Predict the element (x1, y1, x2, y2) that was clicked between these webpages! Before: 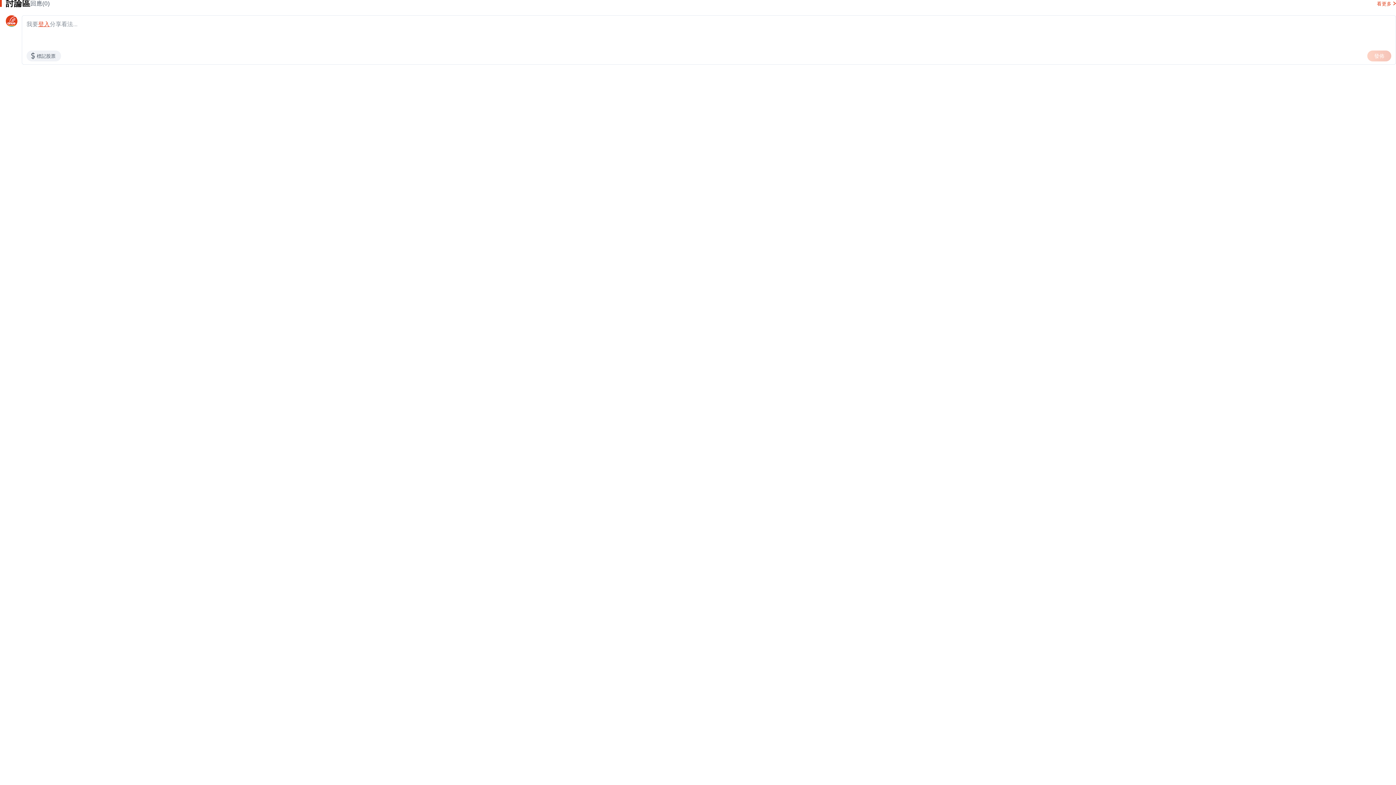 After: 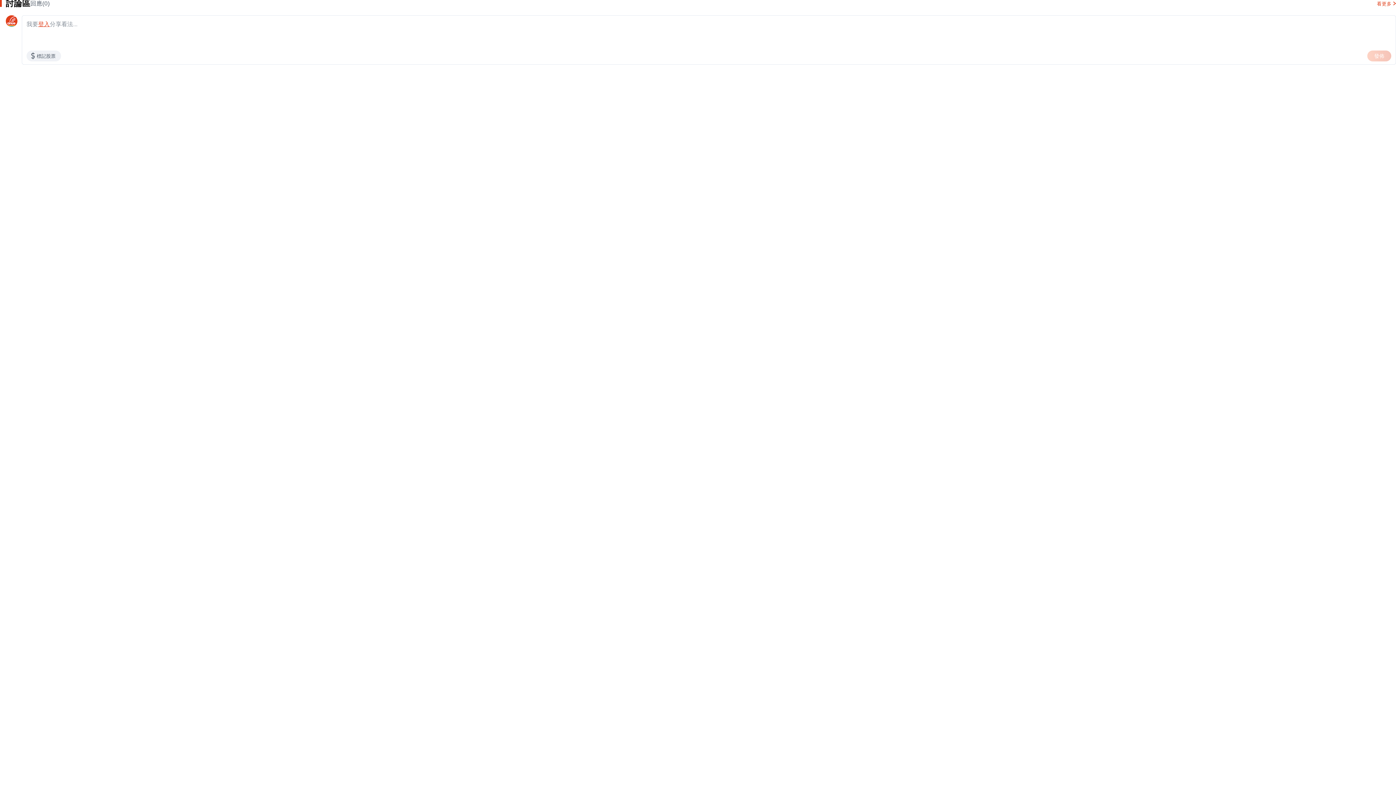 Action: label: 看更多 bbox: (1377, 1, 1396, 6)